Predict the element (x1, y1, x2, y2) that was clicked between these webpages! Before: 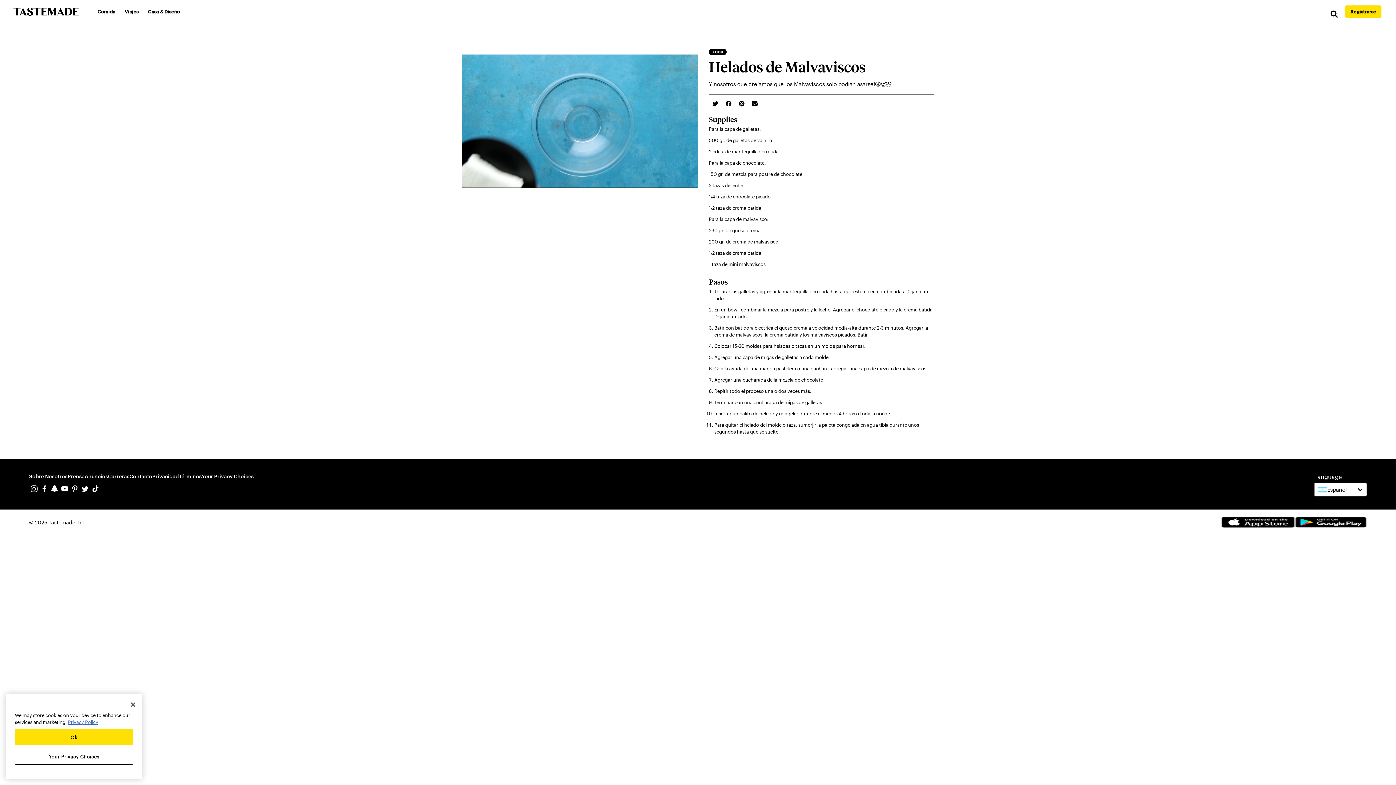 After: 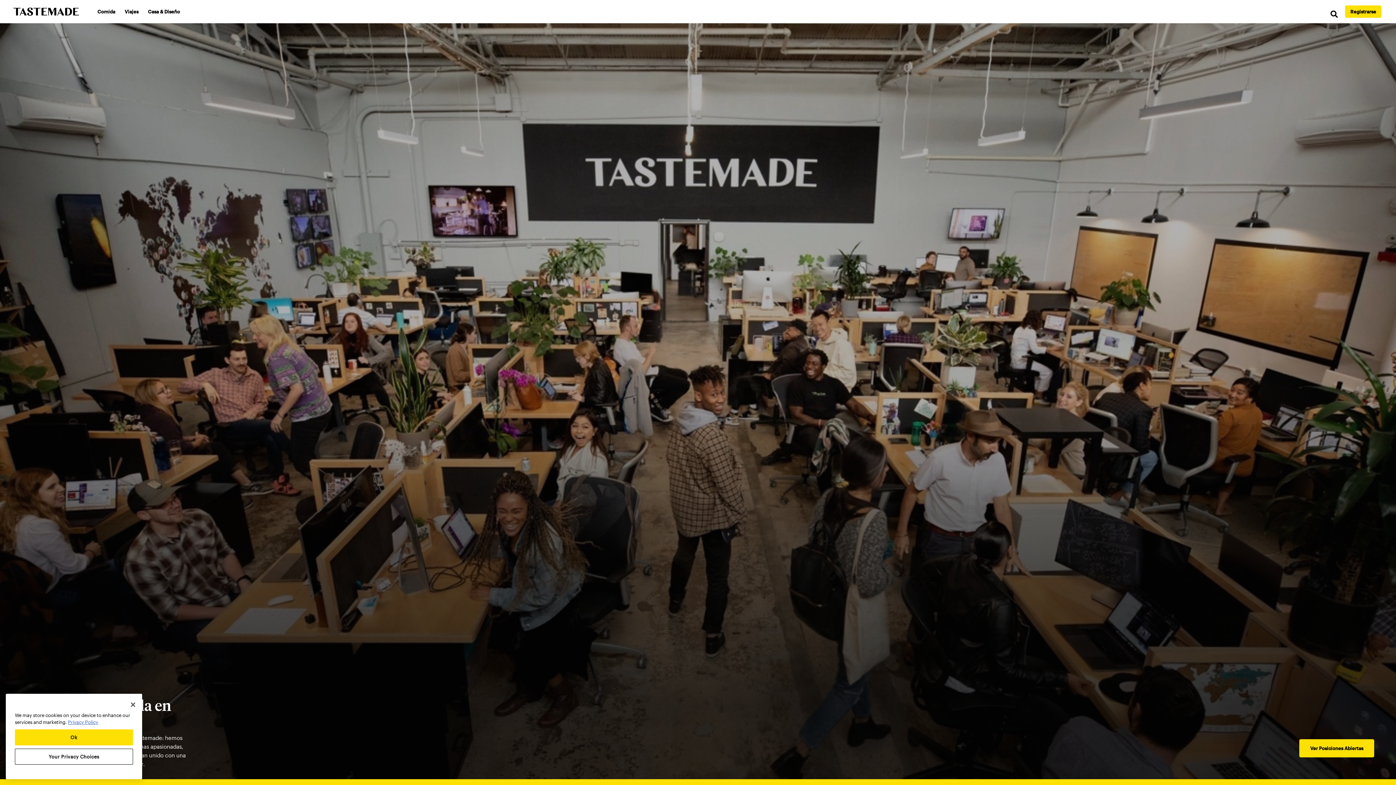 Action: label: Carreras bbox: (108, 472, 129, 484)